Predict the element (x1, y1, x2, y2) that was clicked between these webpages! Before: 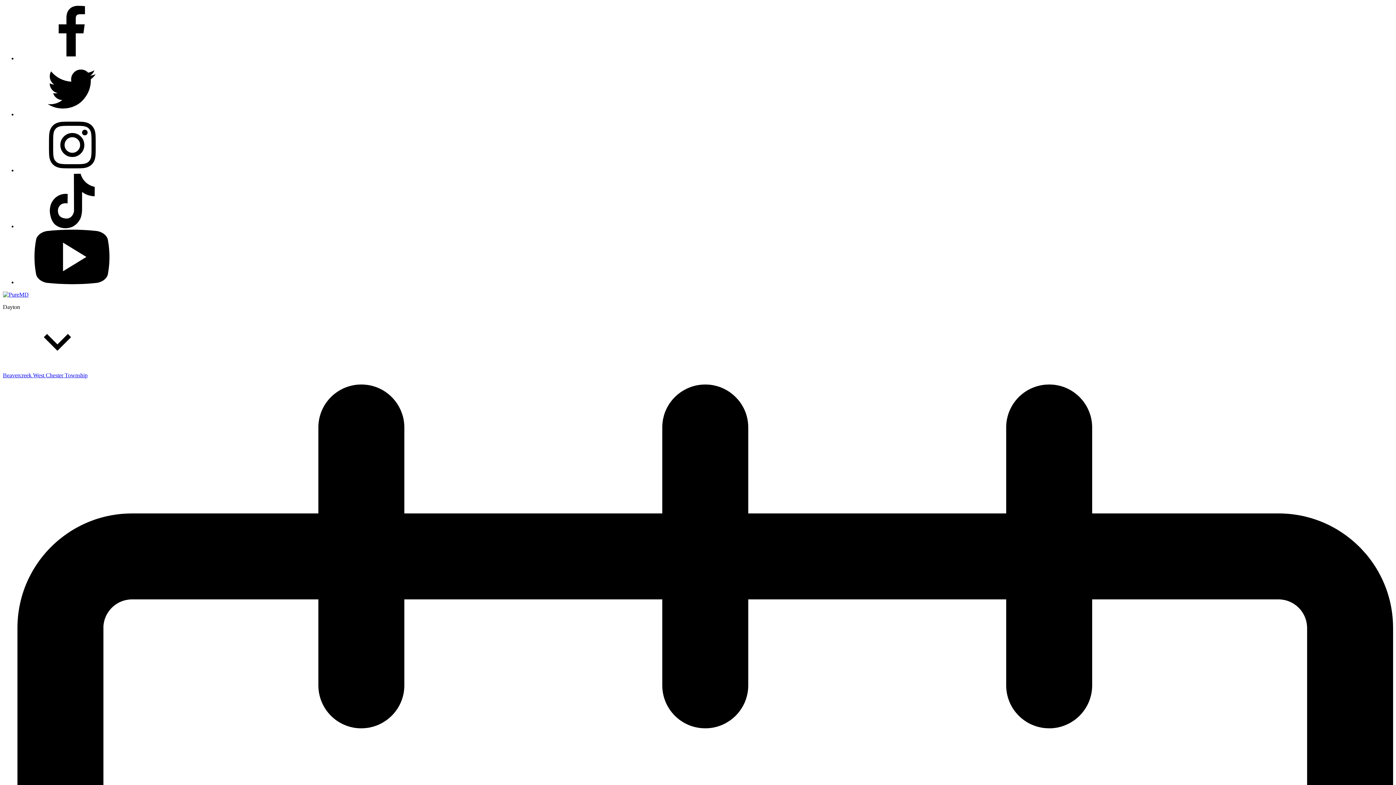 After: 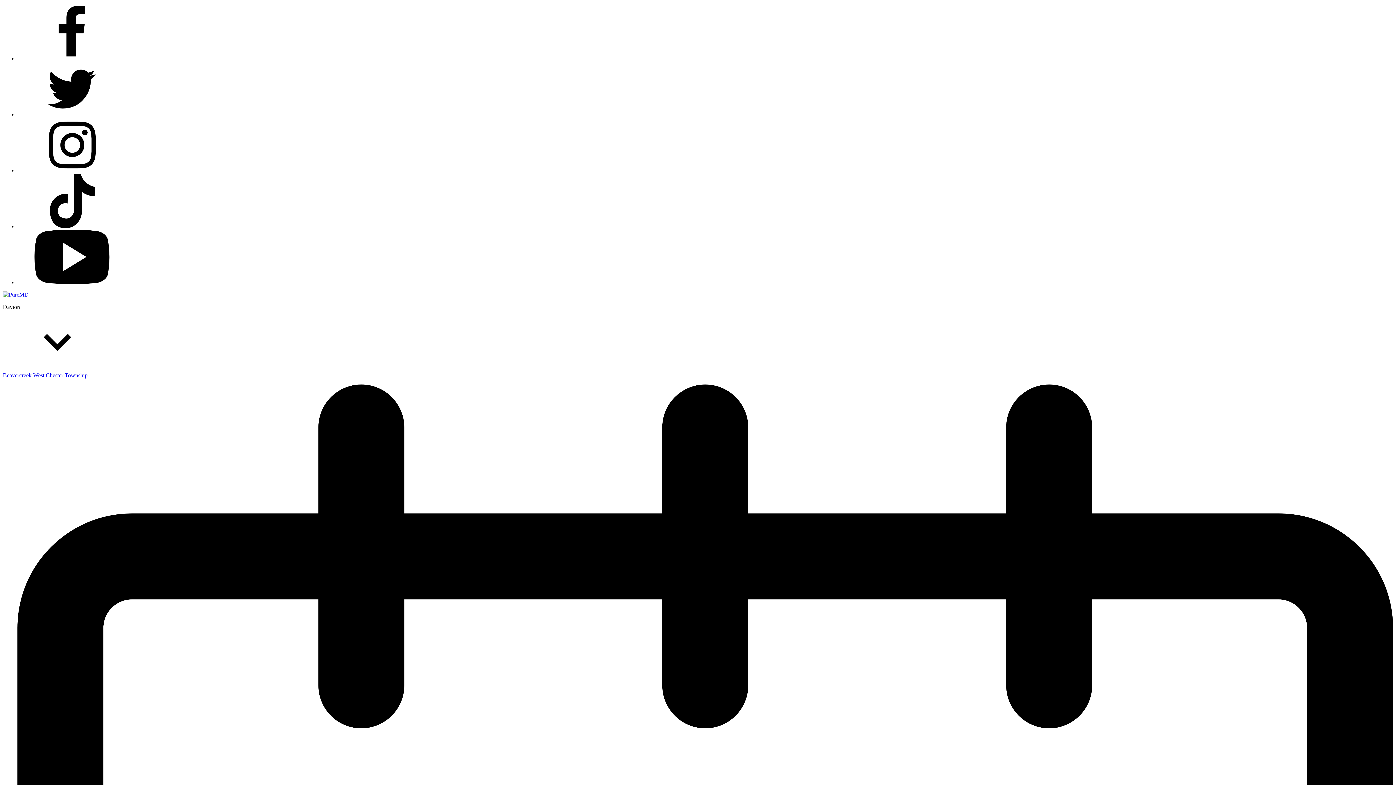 Action: bbox: (17, 279, 126, 285)